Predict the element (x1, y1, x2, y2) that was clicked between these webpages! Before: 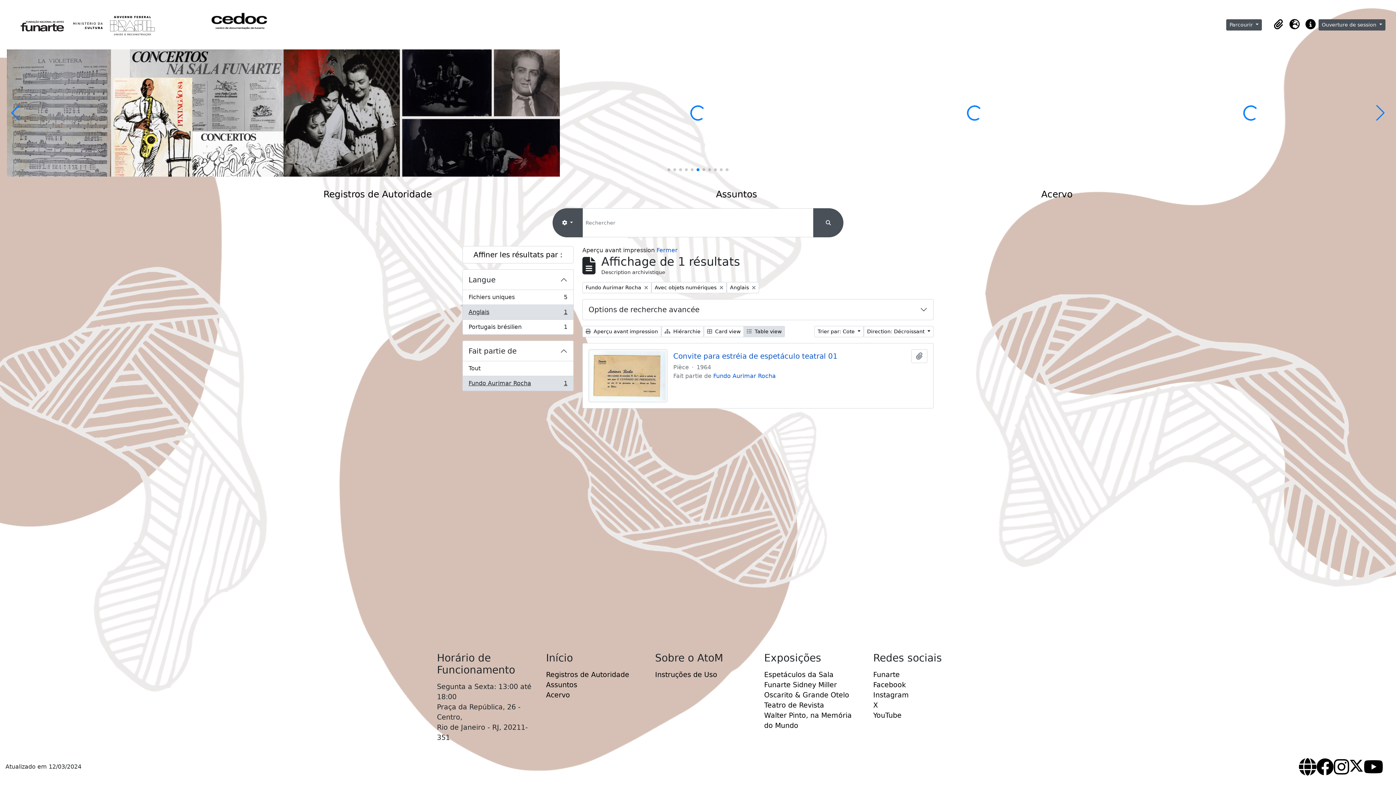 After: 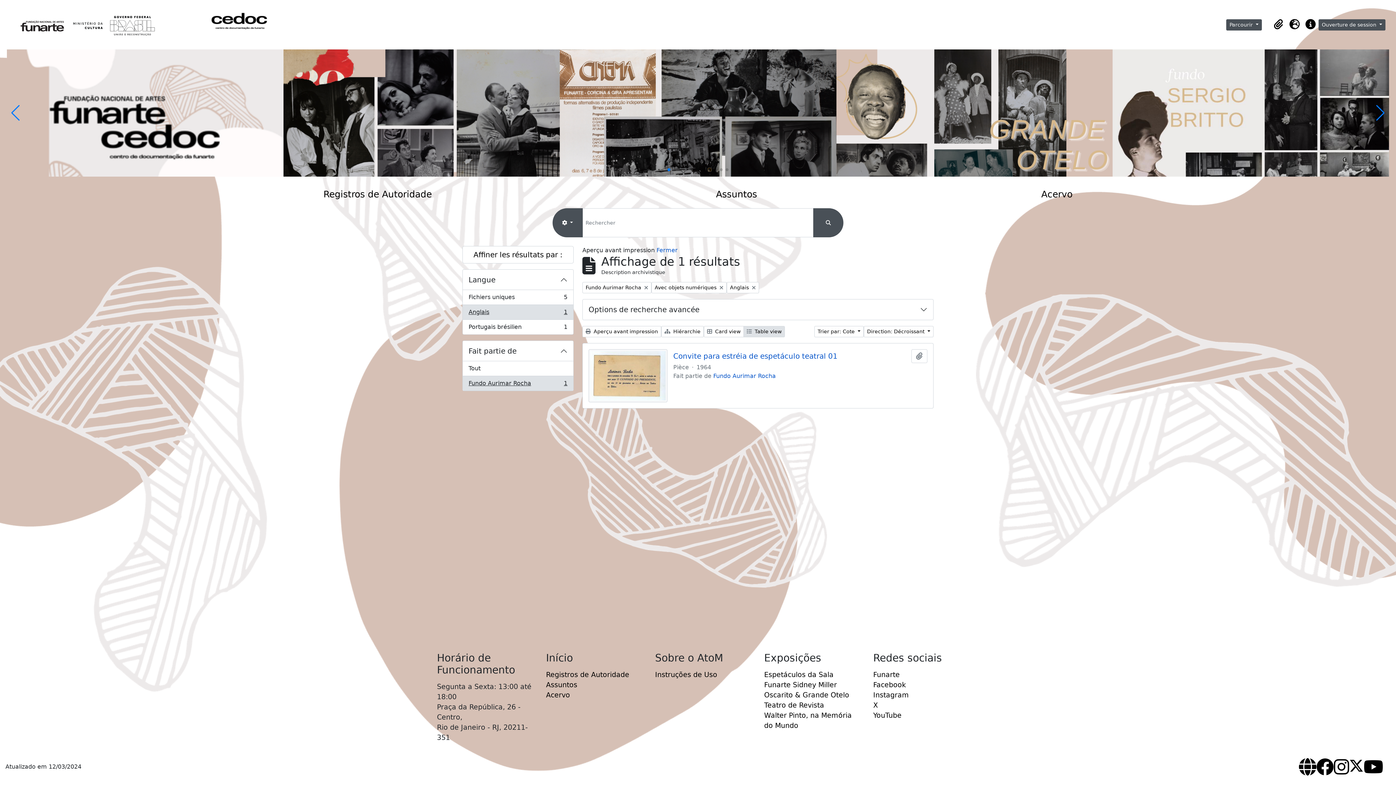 Action: bbox: (708, 168, 711, 171) label: Go to slide 8